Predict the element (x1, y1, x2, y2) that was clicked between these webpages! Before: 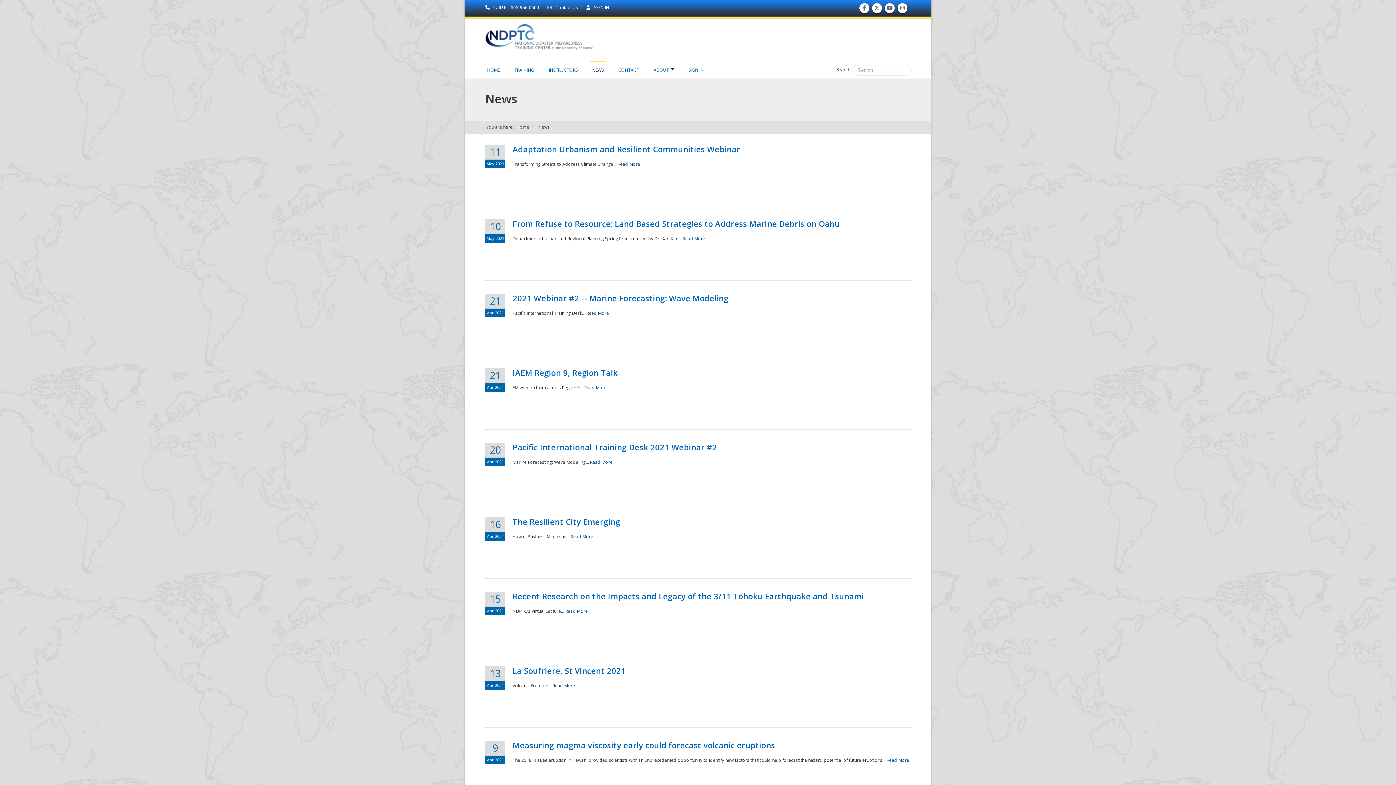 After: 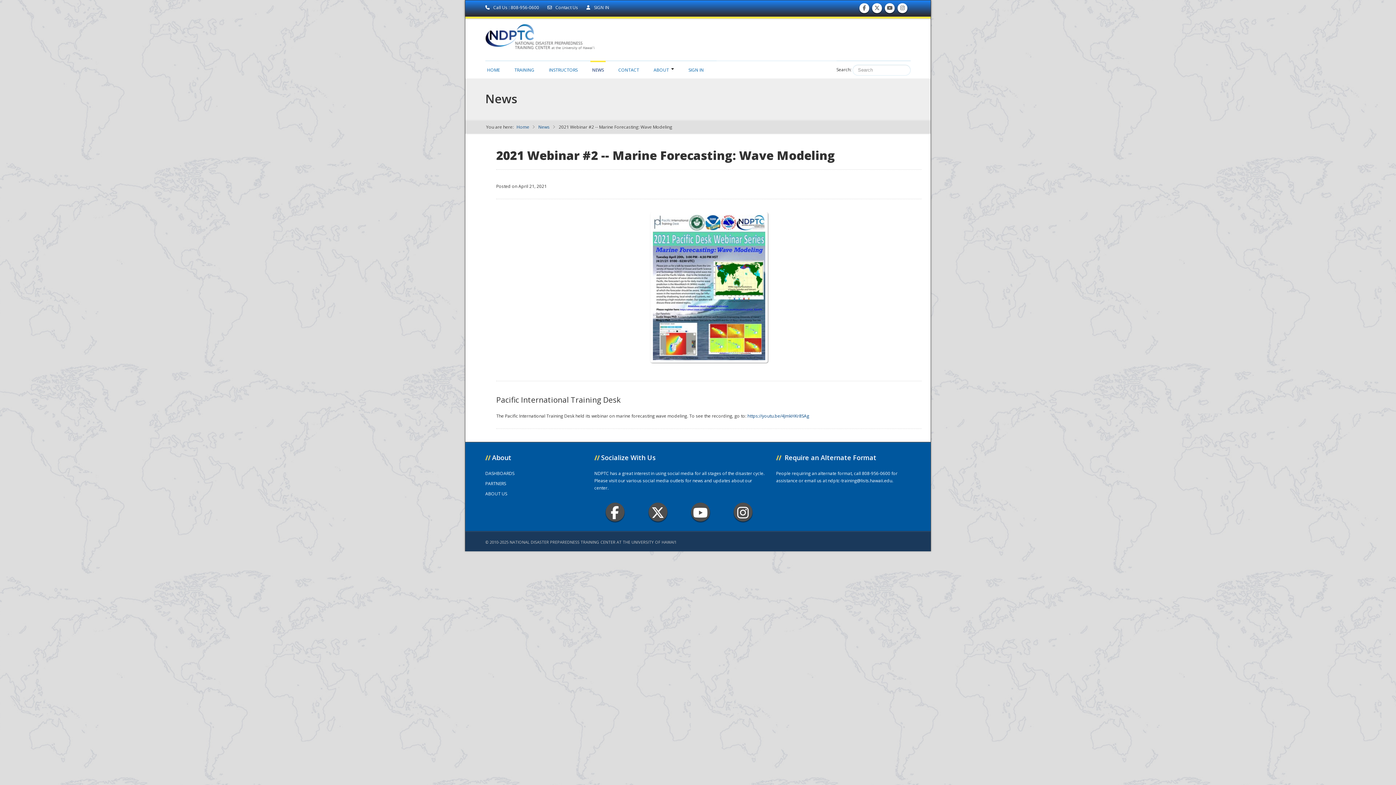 Action: bbox: (586, 310, 609, 316) label: Read More